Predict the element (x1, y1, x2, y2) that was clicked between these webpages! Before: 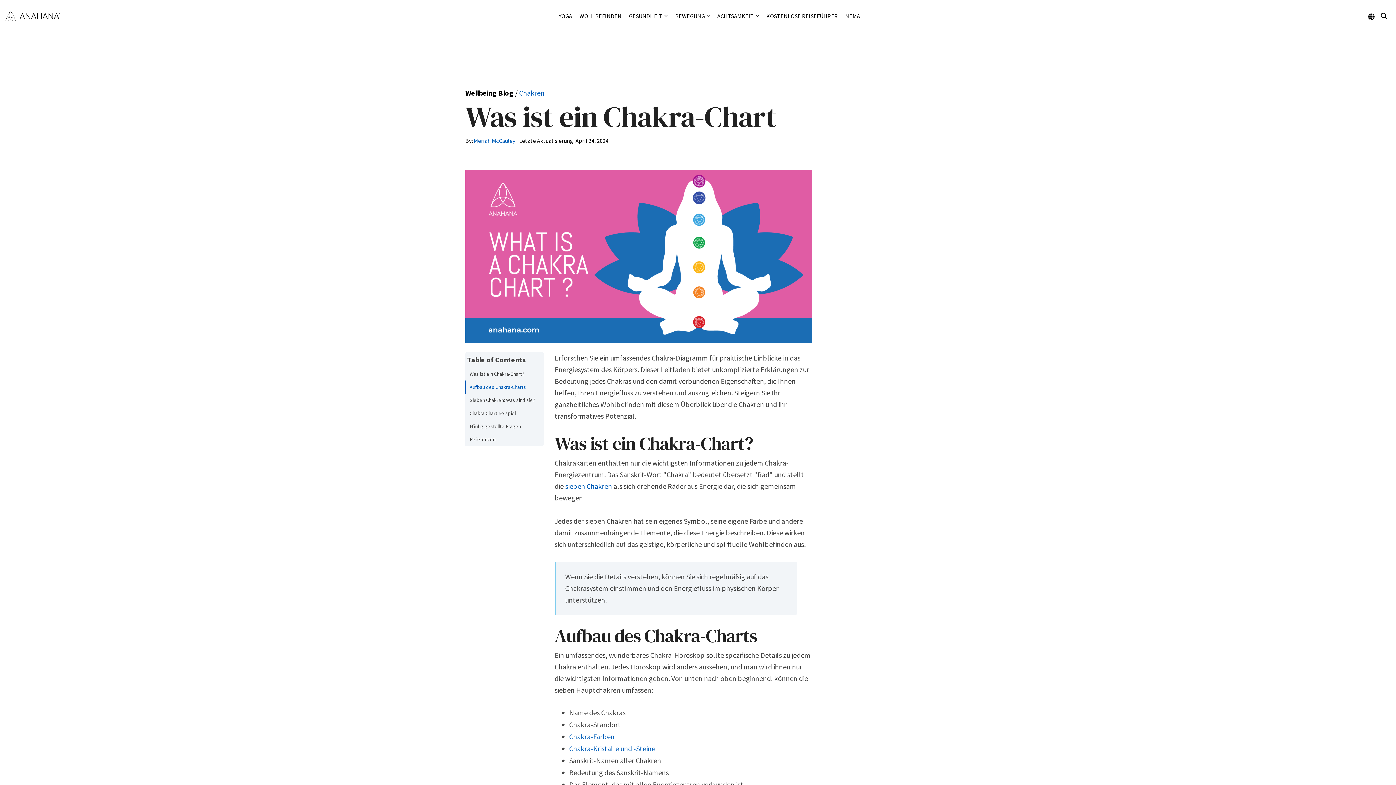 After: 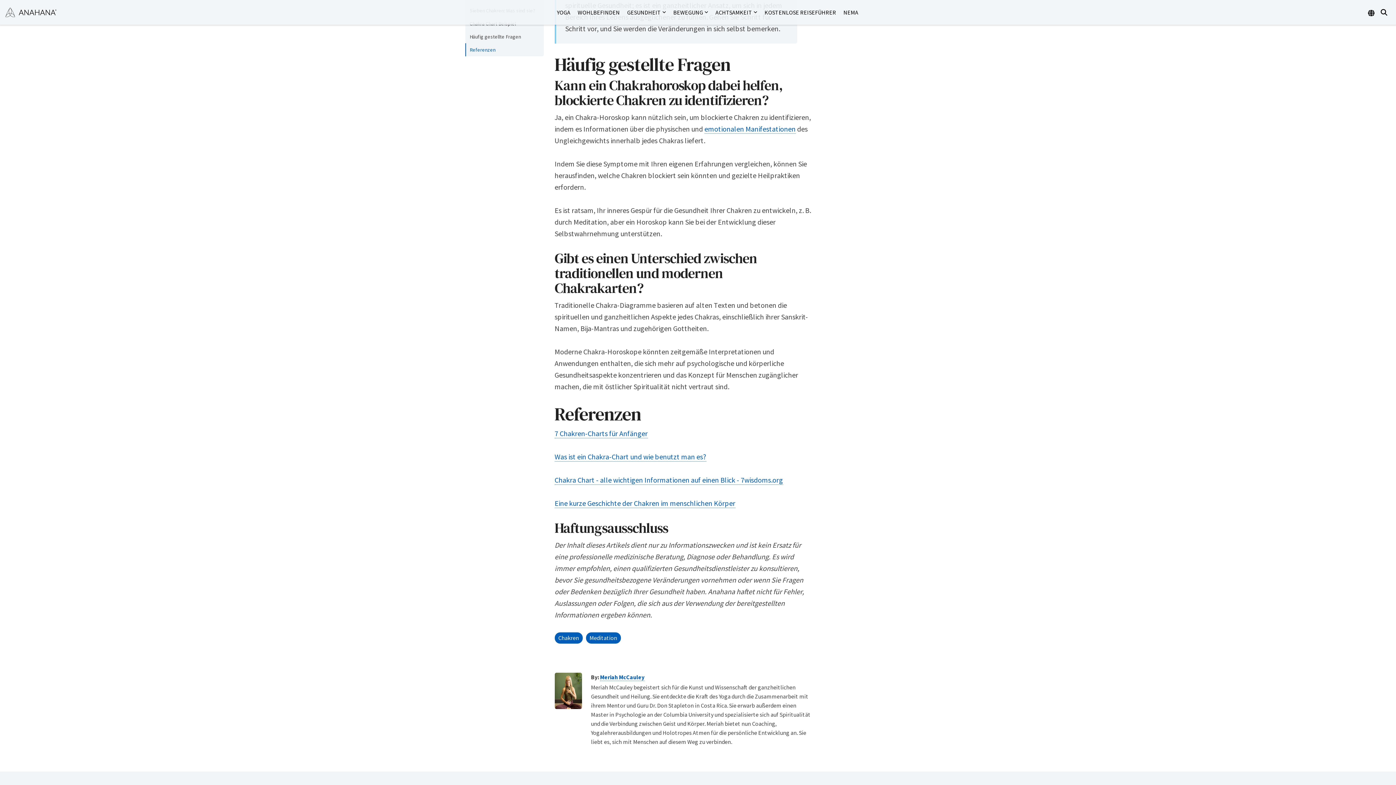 Action: bbox: (465, 419, 543, 432) label: Häufig gestellte Fragen